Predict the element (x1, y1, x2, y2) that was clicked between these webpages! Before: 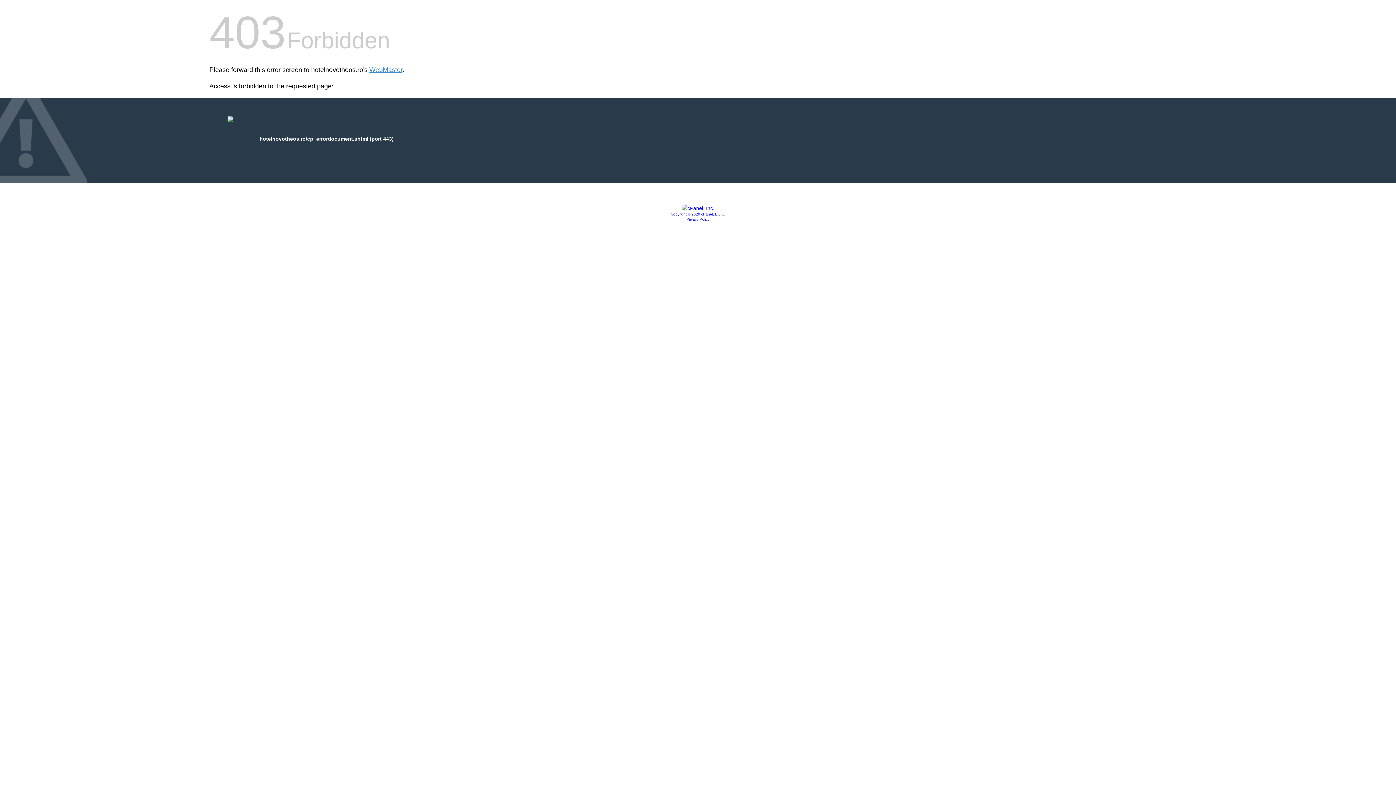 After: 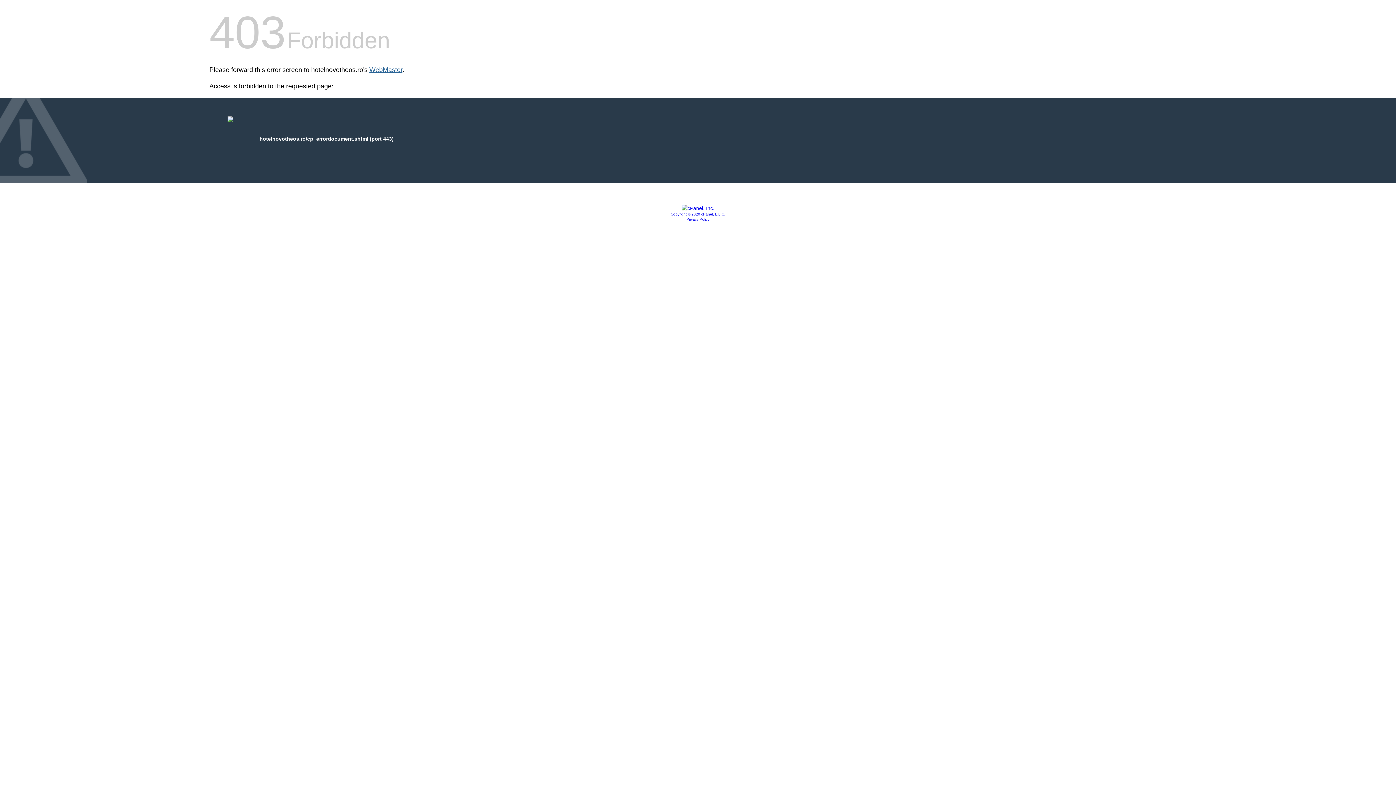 Action: label: WebMaster bbox: (369, 66, 402, 73)